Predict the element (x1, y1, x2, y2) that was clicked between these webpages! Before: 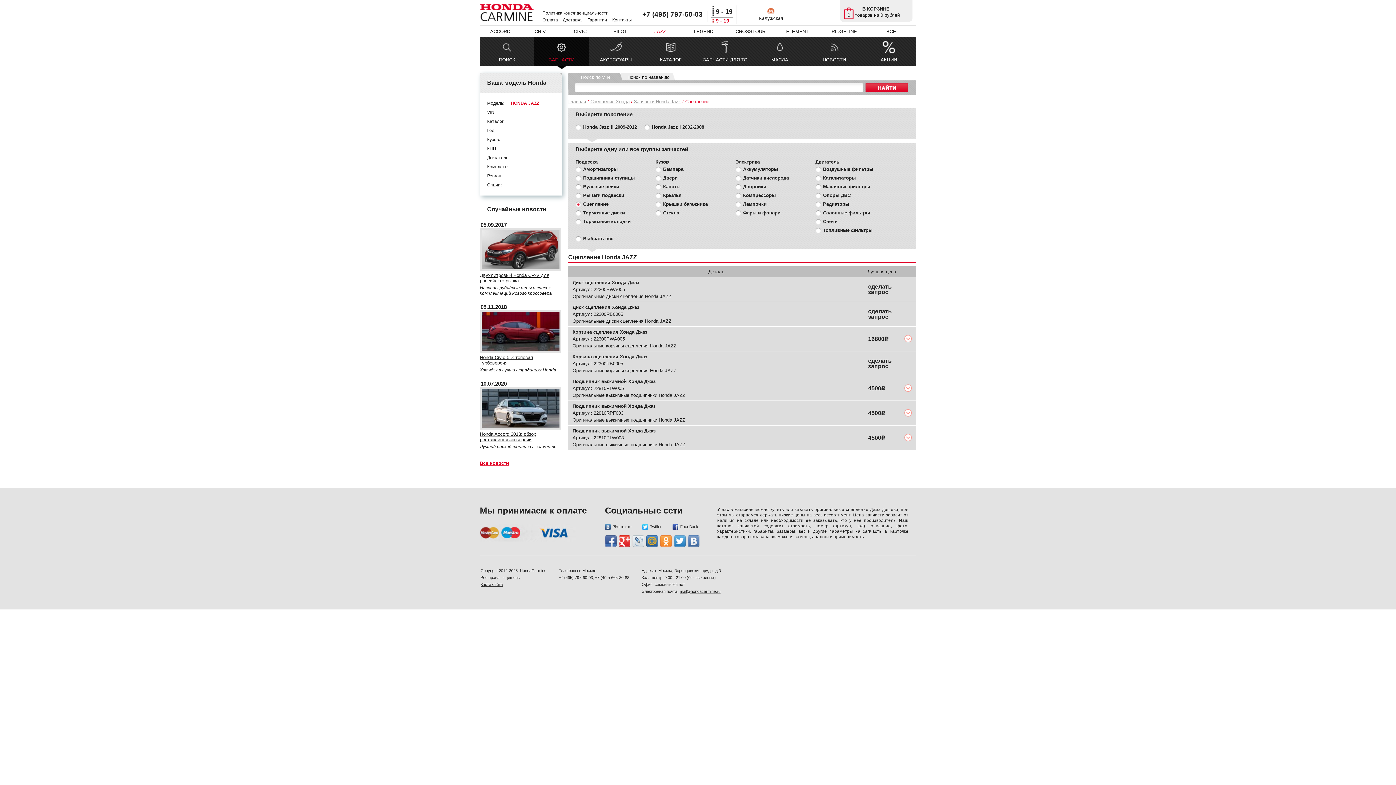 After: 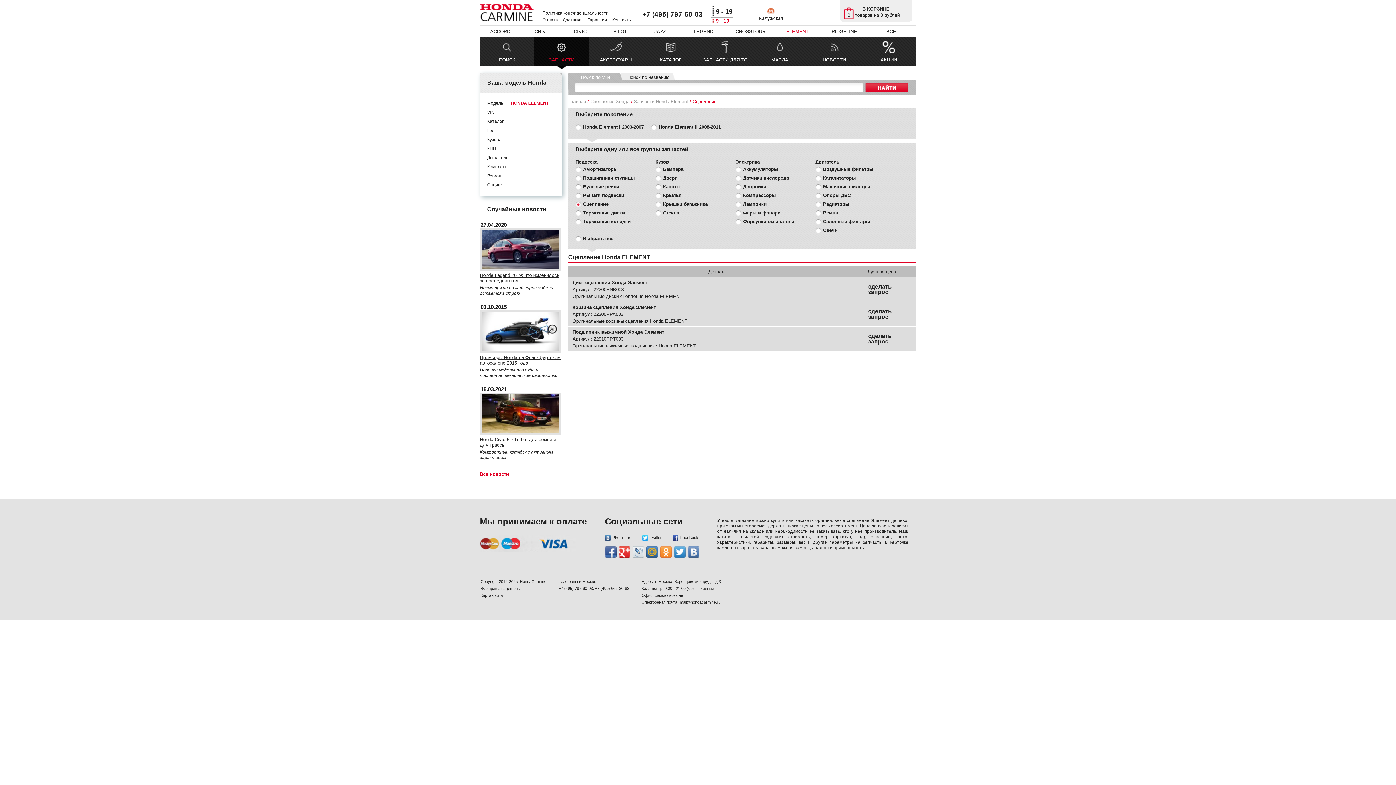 Action: bbox: (774, 25, 821, 37) label: ELEMENT